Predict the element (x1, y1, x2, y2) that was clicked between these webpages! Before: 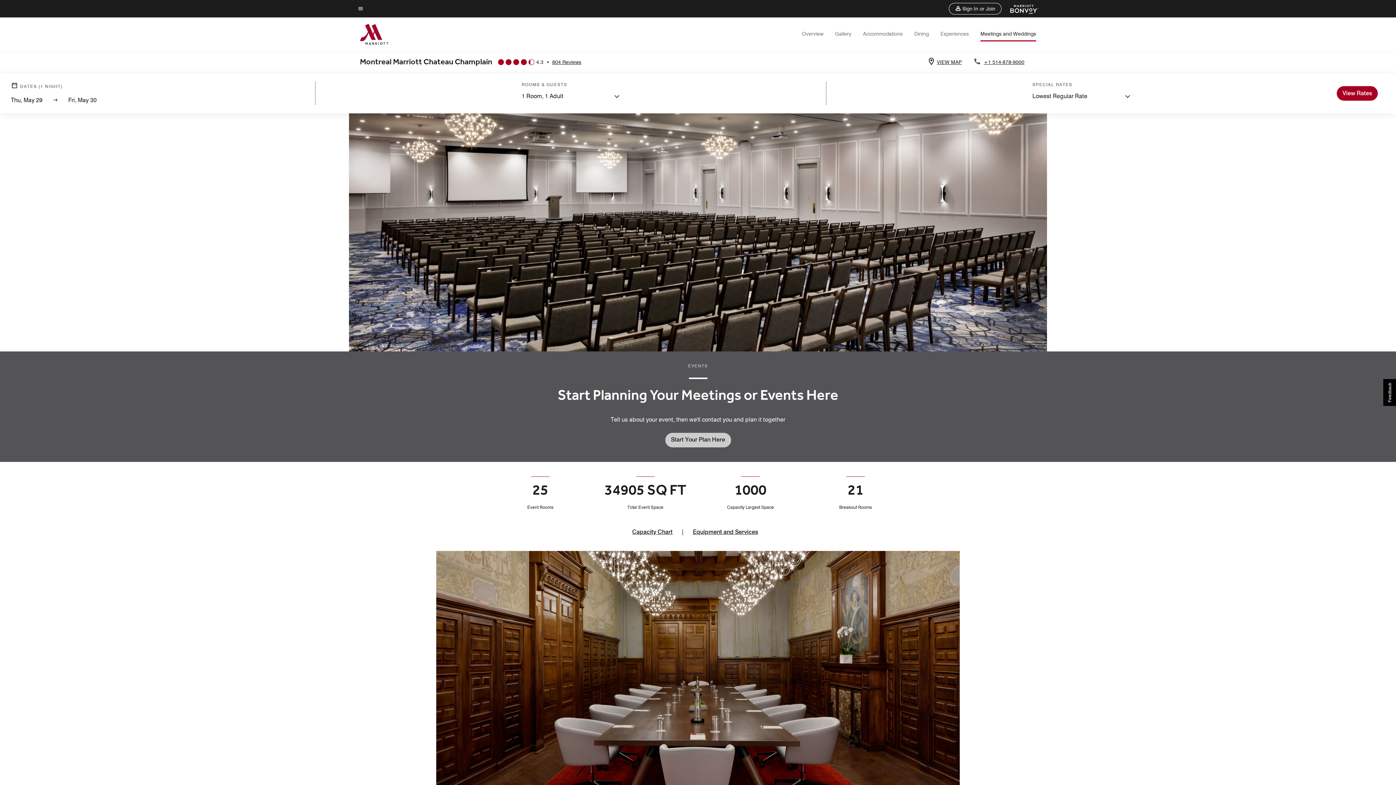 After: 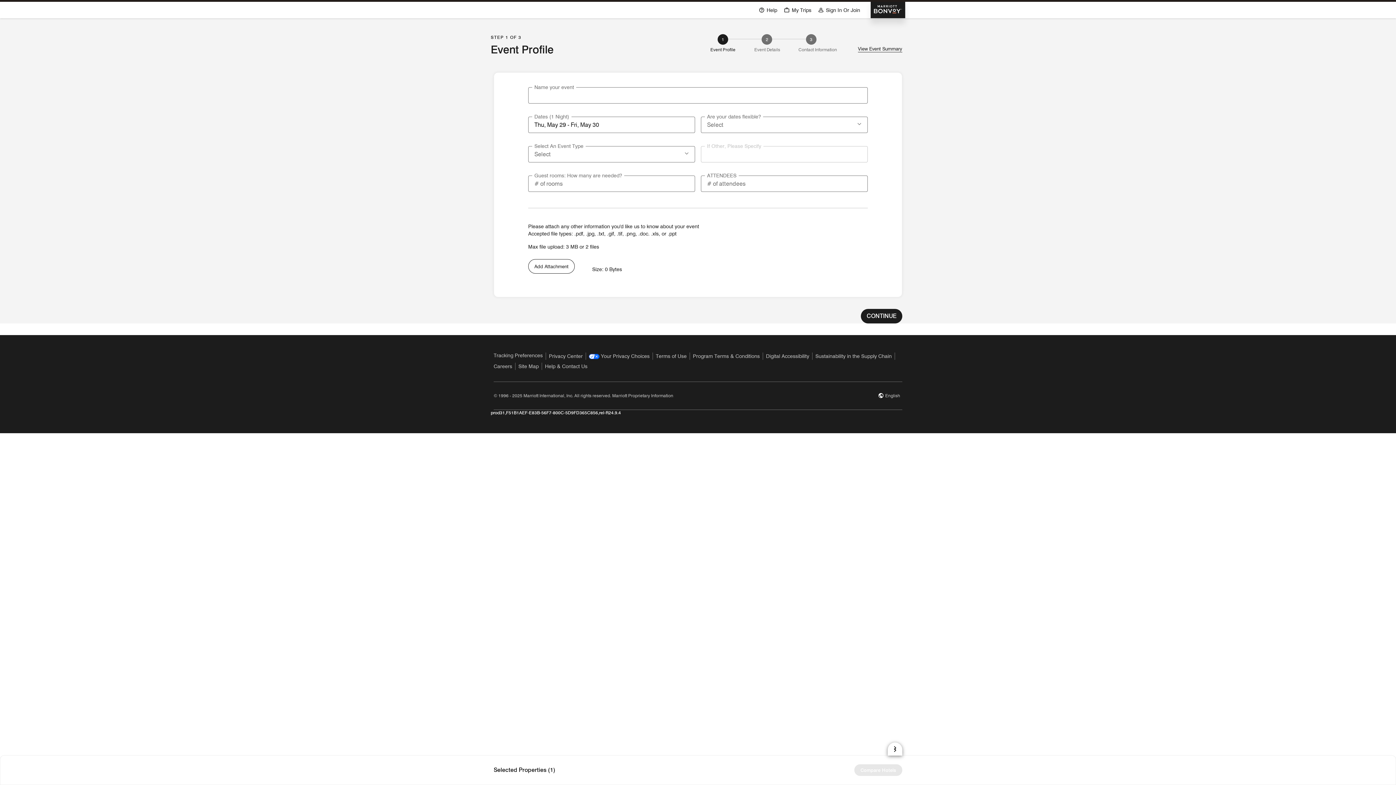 Action: label: Start Your Plan Here bbox: (665, 433, 731, 447)